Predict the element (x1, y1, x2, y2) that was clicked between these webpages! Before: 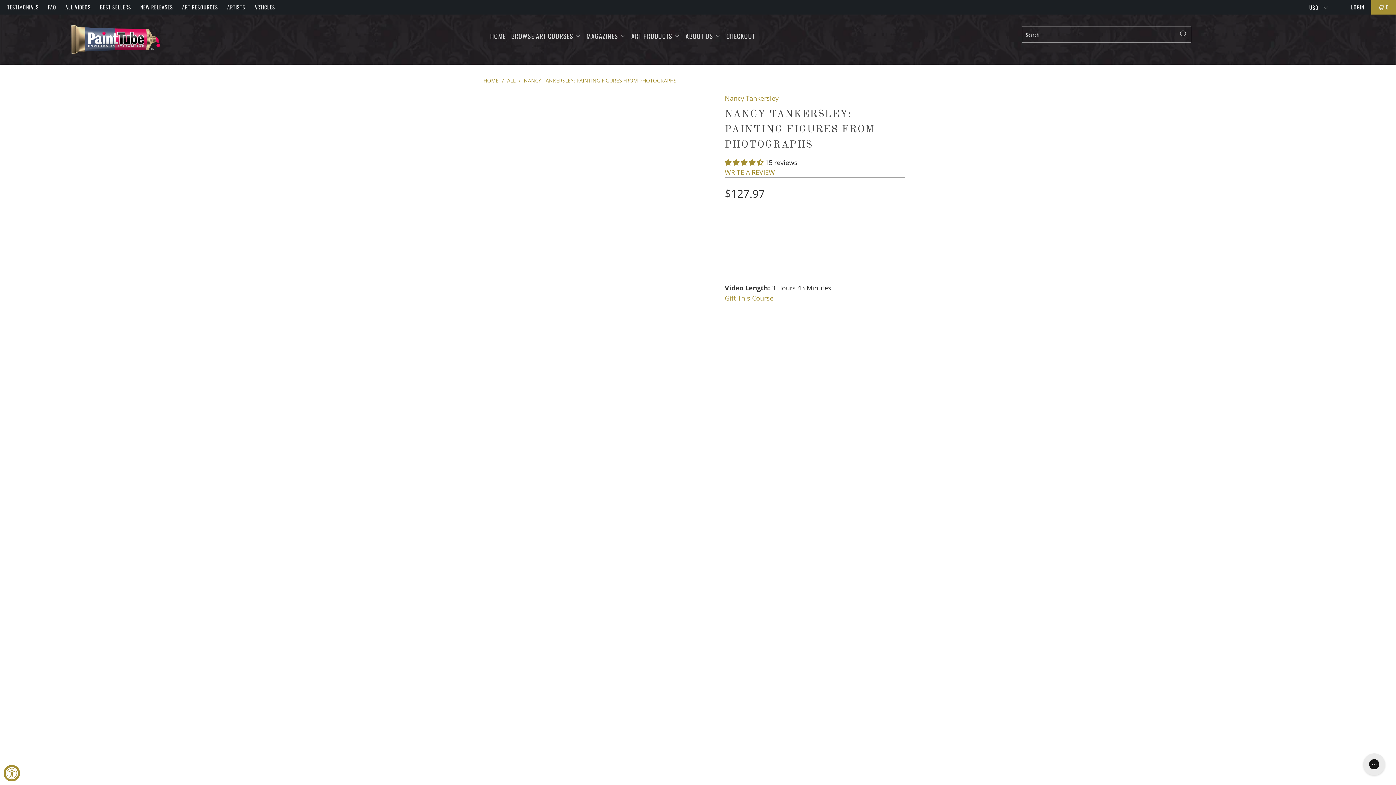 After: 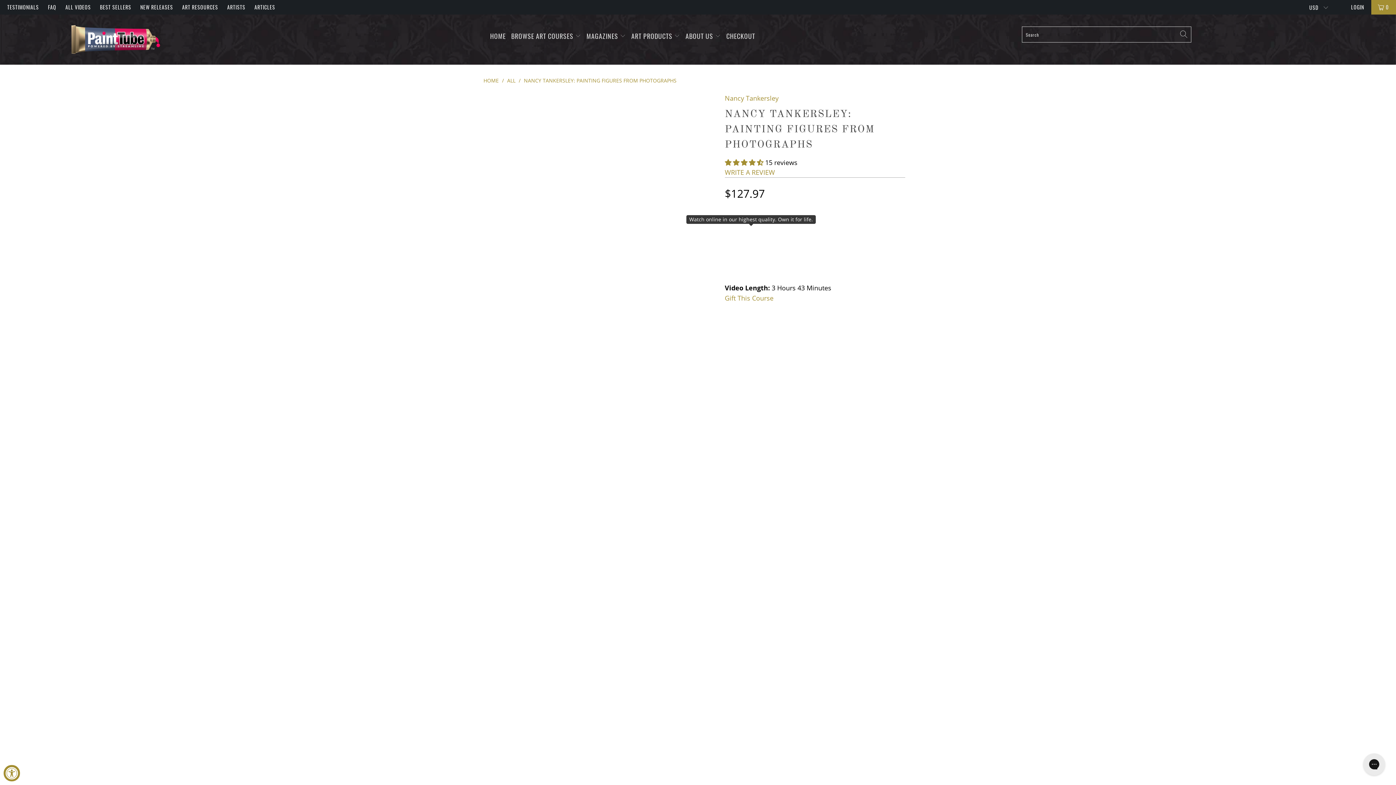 Action: bbox: (726, 228, 775, 245) label: Streaming